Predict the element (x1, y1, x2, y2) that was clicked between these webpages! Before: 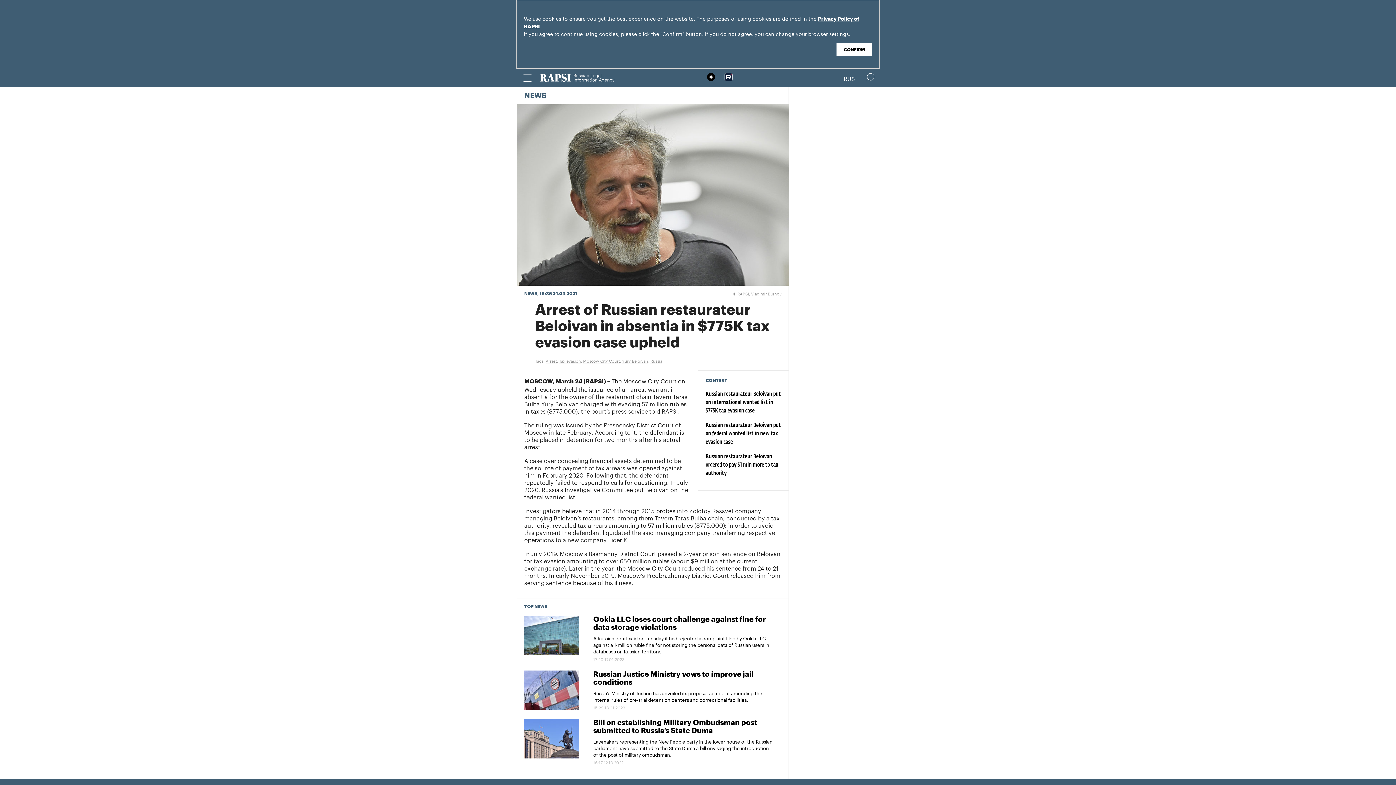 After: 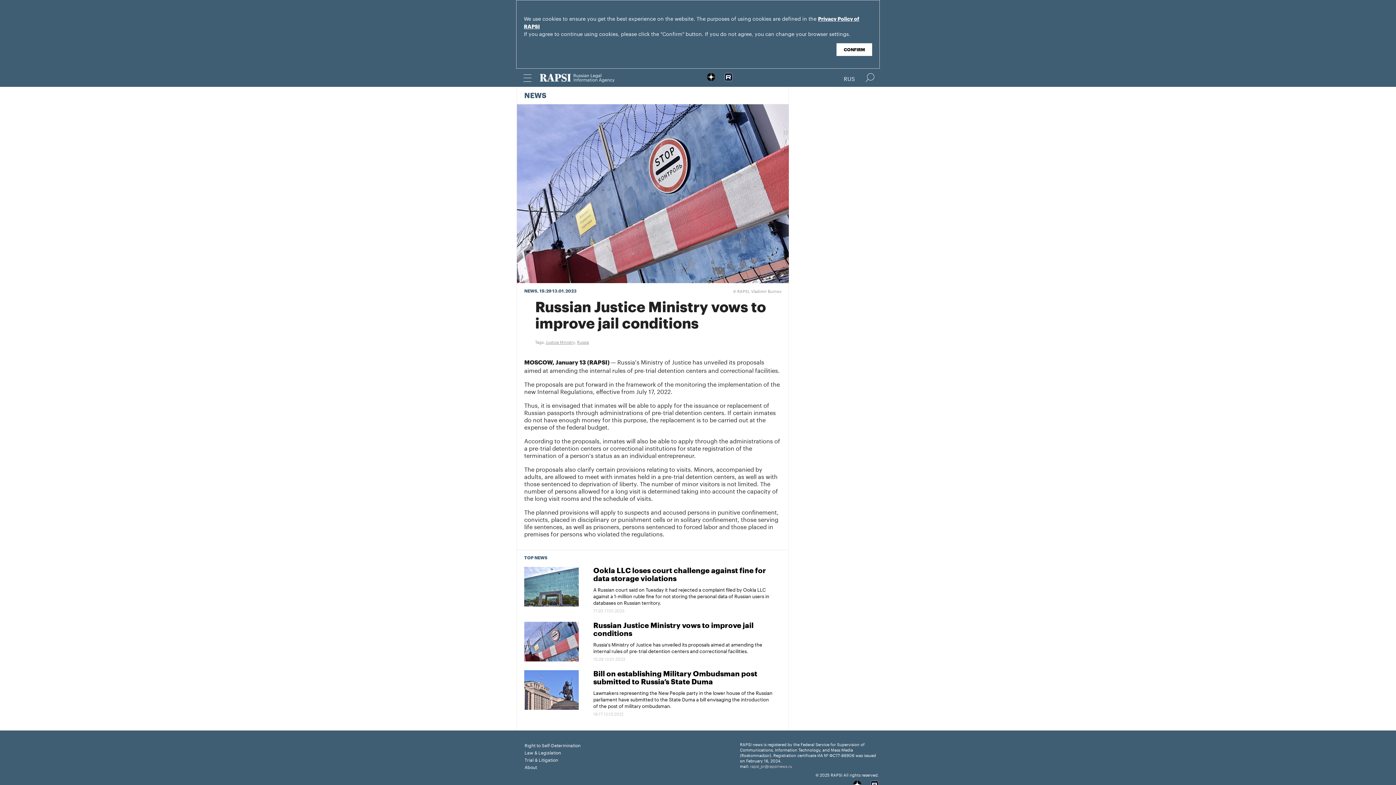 Action: bbox: (593, 689, 762, 703) label: Russia's Ministry of Justice has unveiled its proposals aimed at amending the internal rules of pre-trial detention centers and correctional facilities.